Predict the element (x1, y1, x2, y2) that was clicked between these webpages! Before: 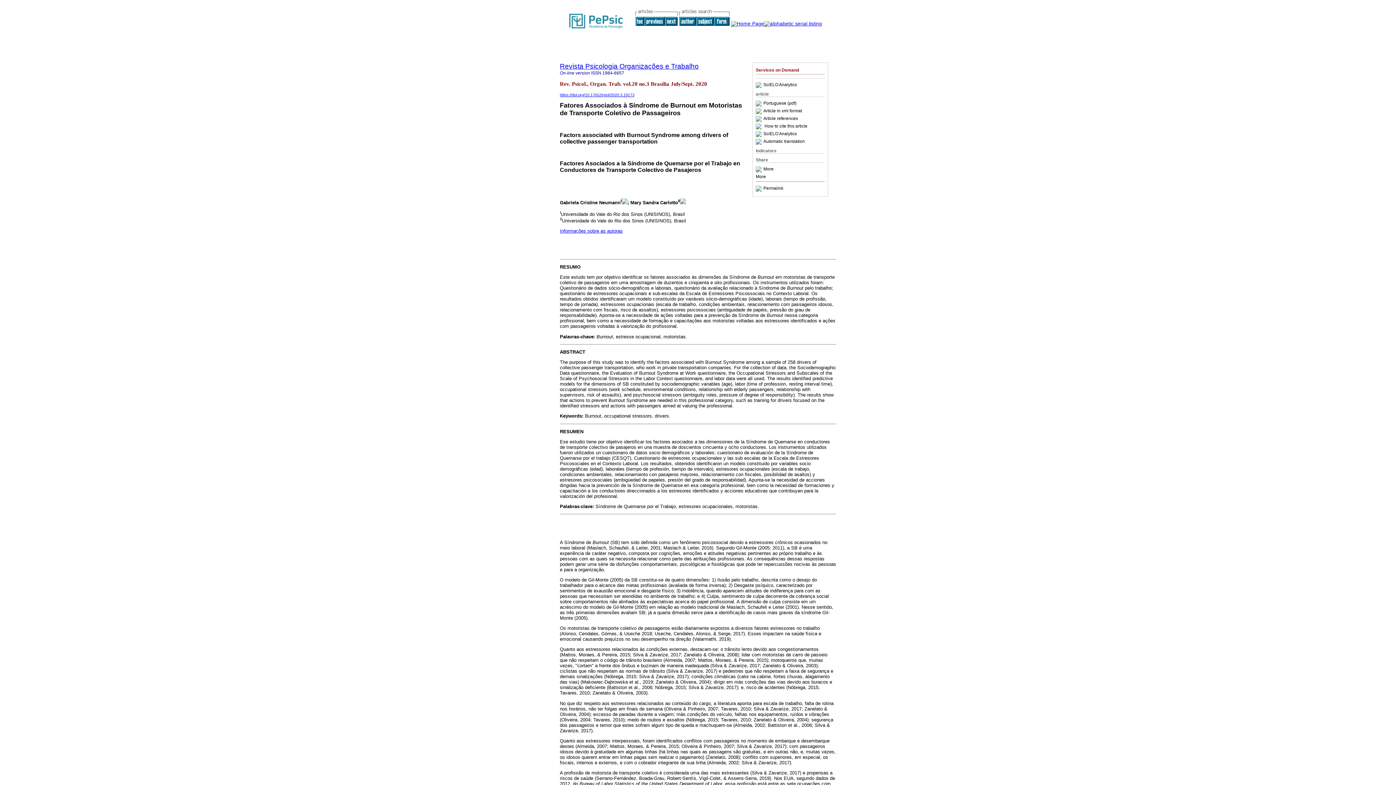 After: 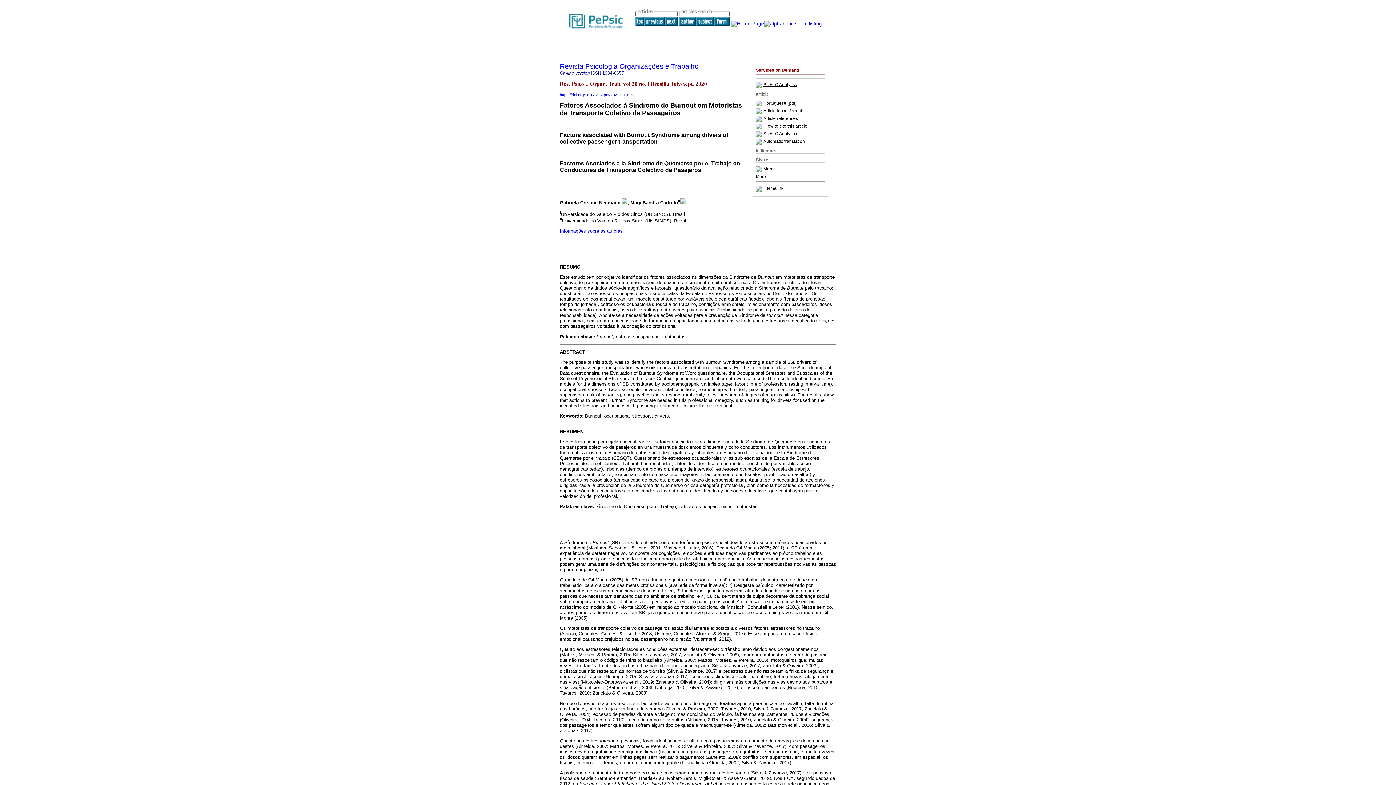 Action: bbox: (763, 82, 797, 87) label: SciELO Analytics